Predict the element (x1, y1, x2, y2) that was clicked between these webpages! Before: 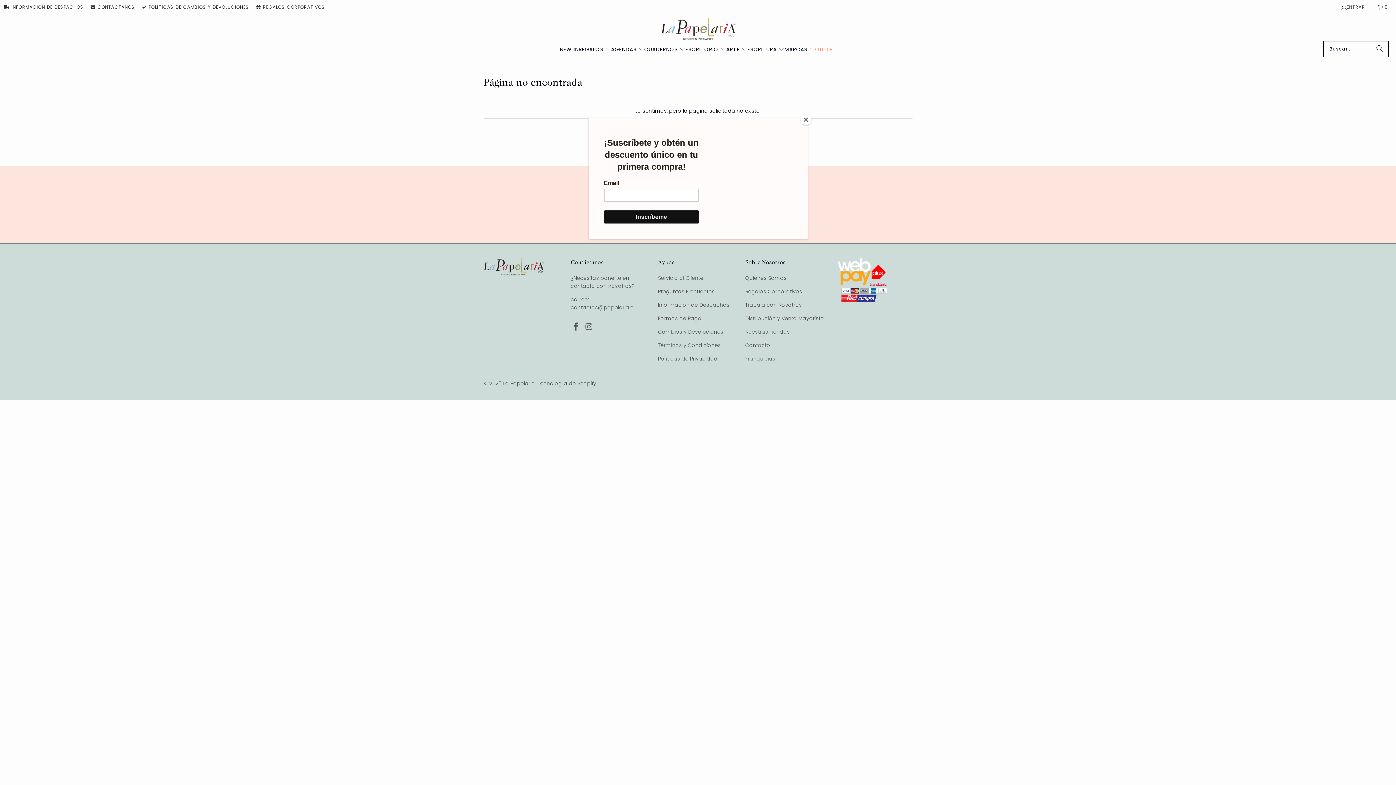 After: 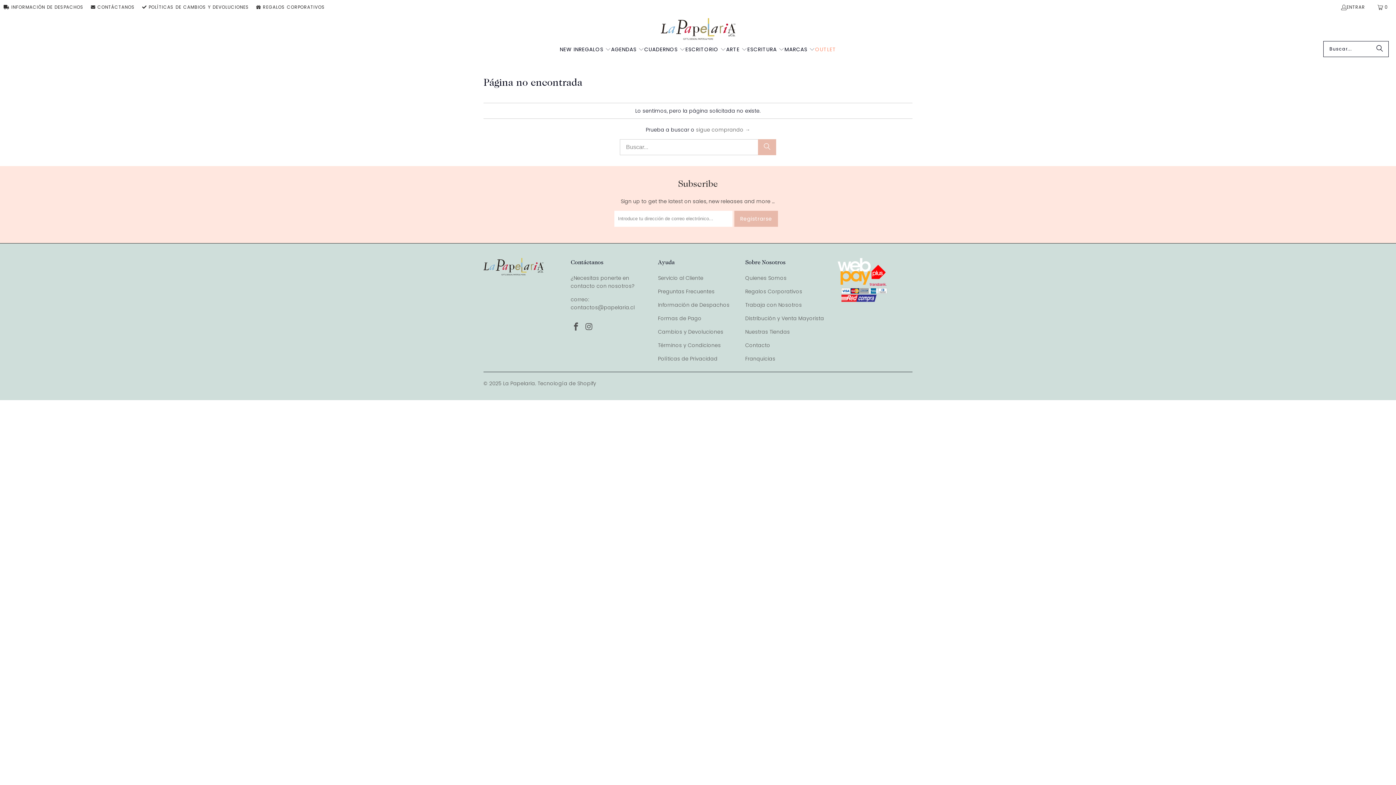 Action: bbox: (800, 114, 811, 125) label: Close